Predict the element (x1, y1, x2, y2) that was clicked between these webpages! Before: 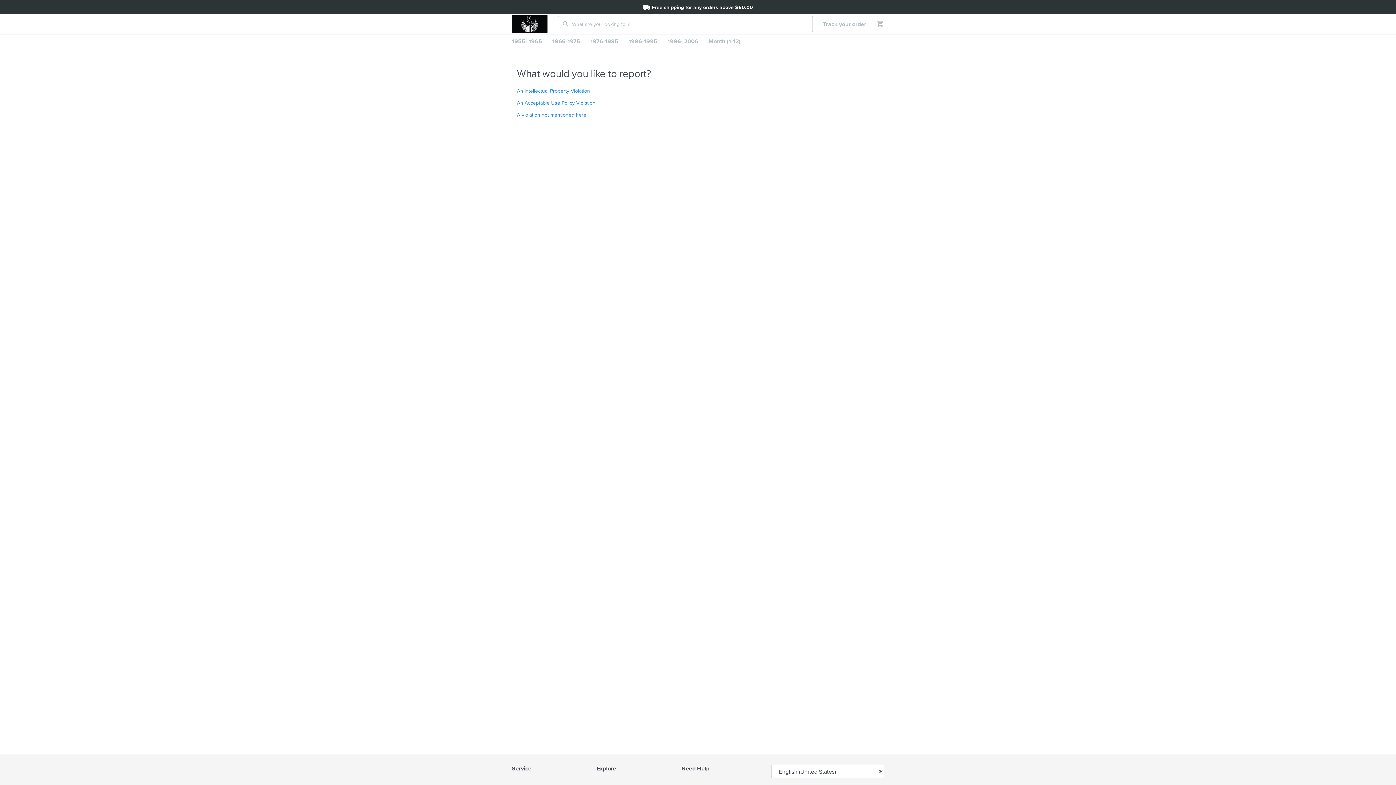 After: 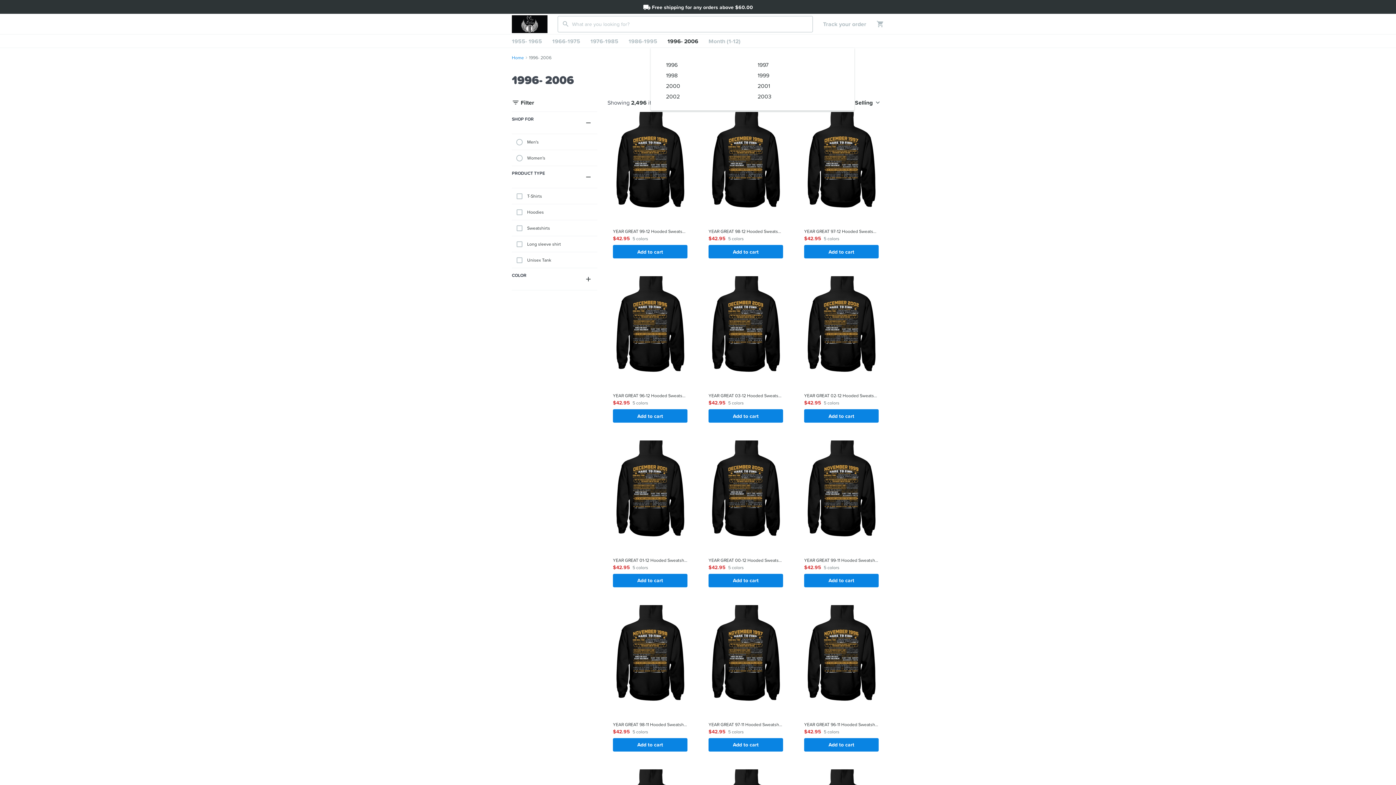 Action: label: 1996- 2006 bbox: (662, 34, 703, 47)